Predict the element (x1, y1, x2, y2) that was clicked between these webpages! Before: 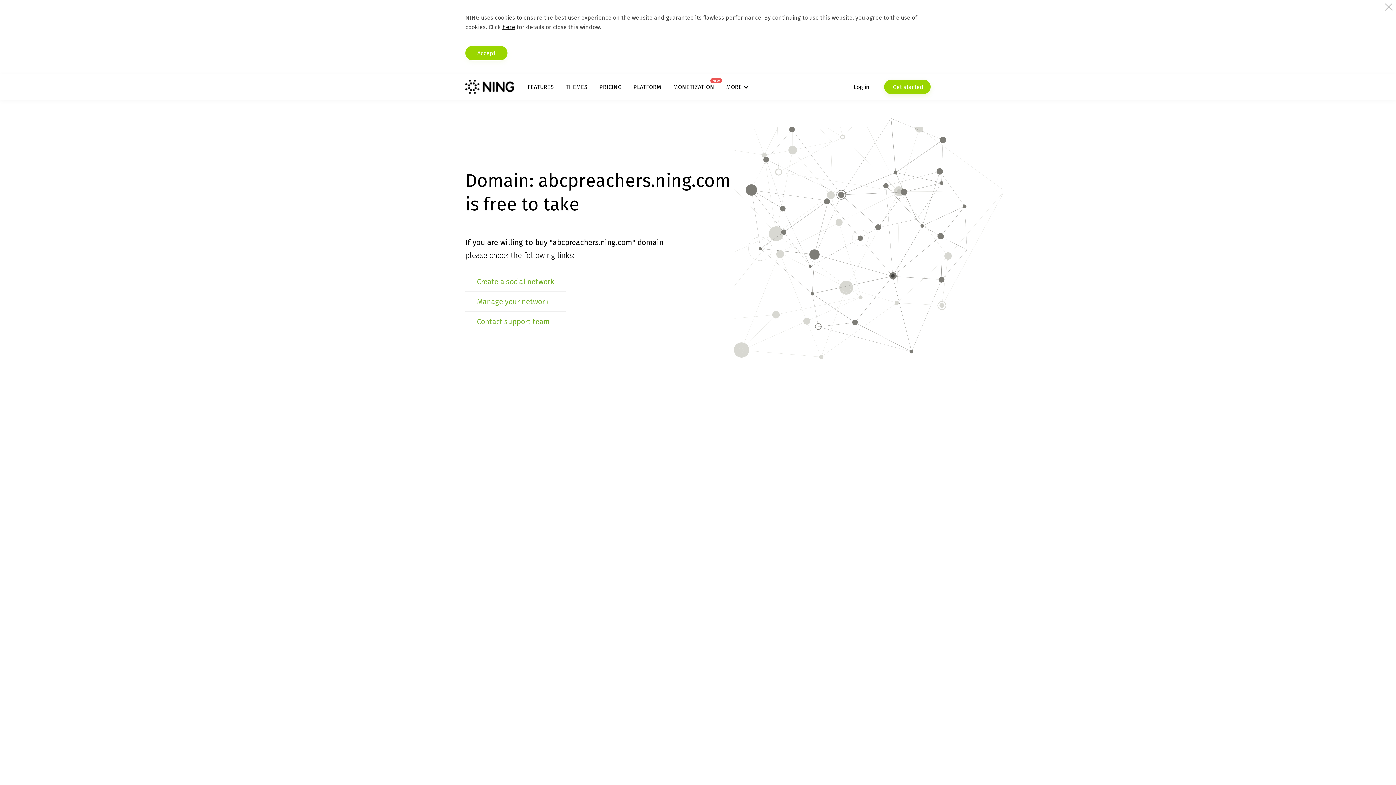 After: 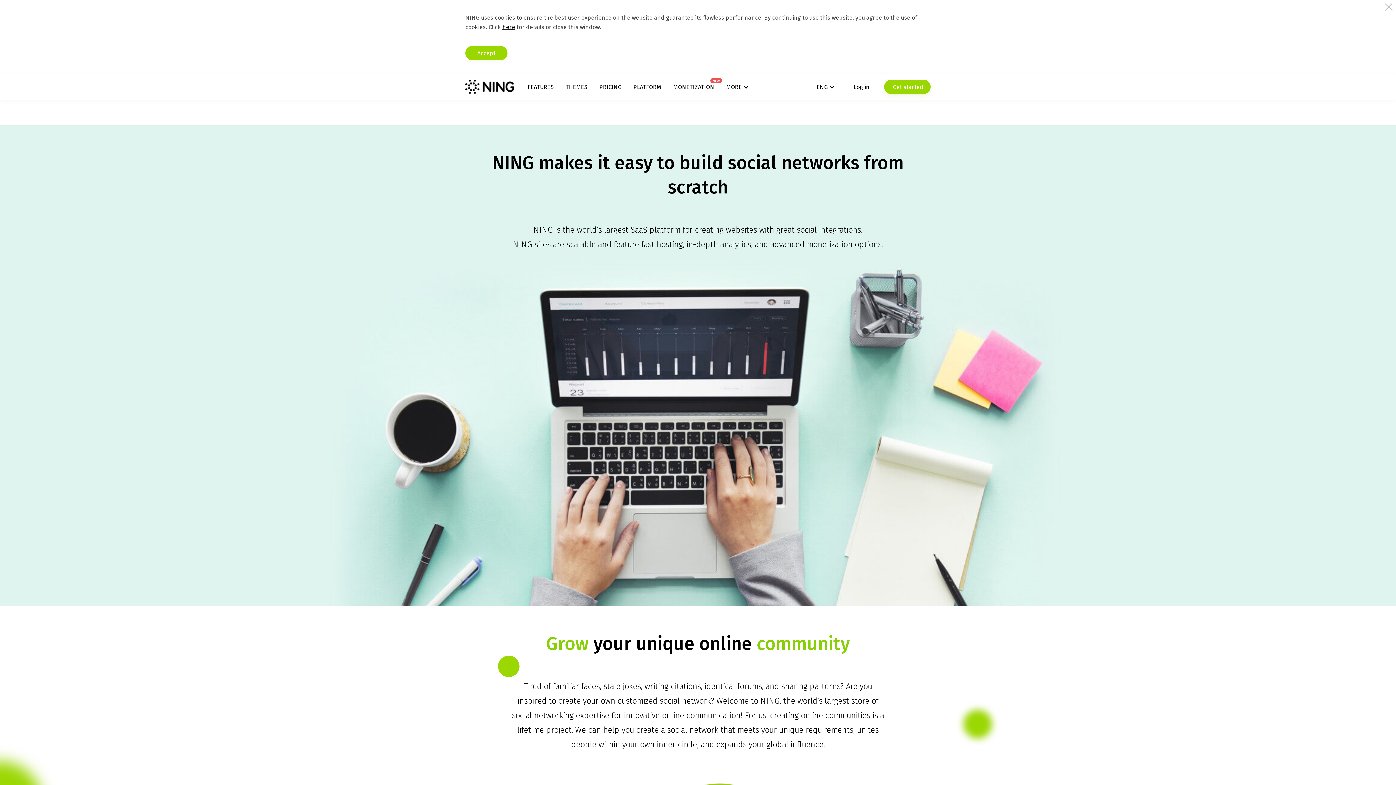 Action: label: PLATFORM bbox: (633, 83, 661, 90)